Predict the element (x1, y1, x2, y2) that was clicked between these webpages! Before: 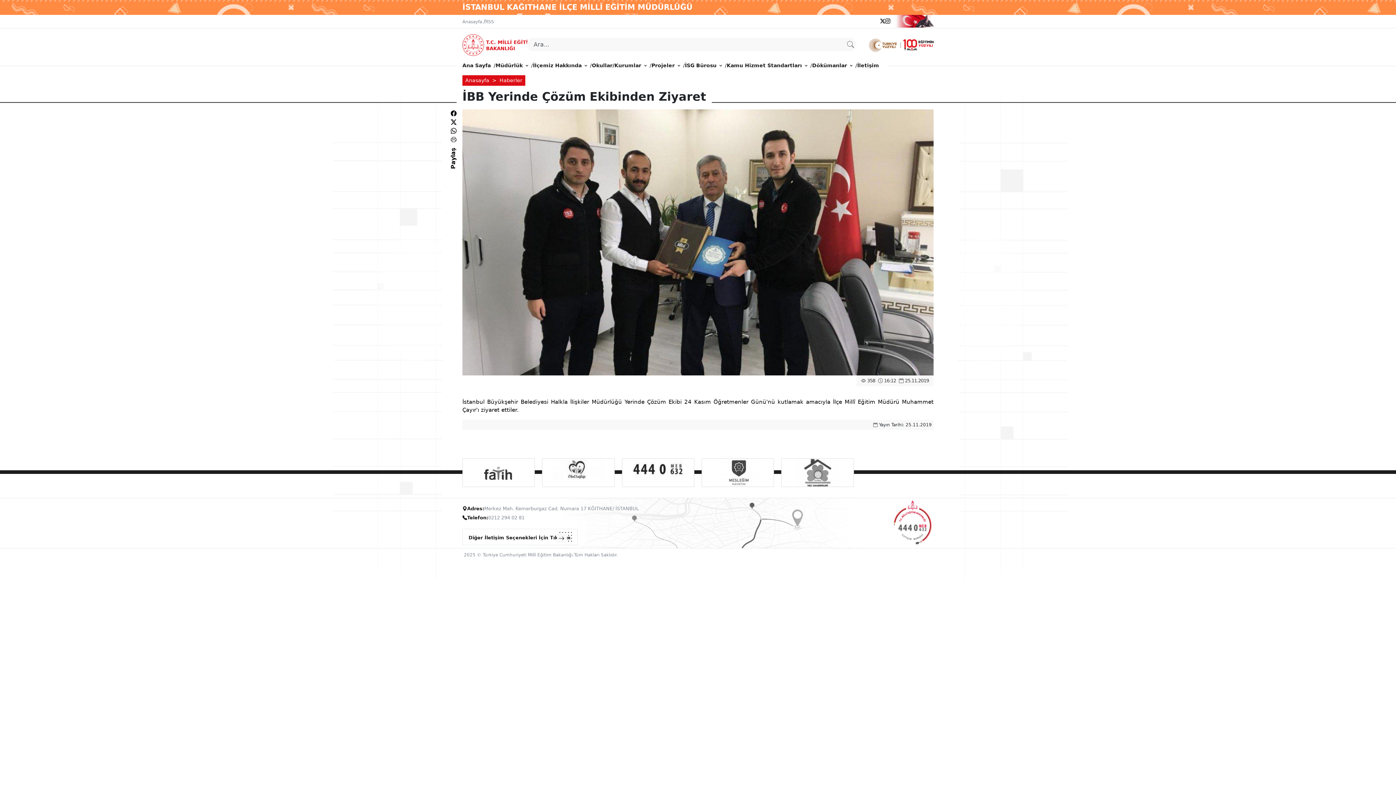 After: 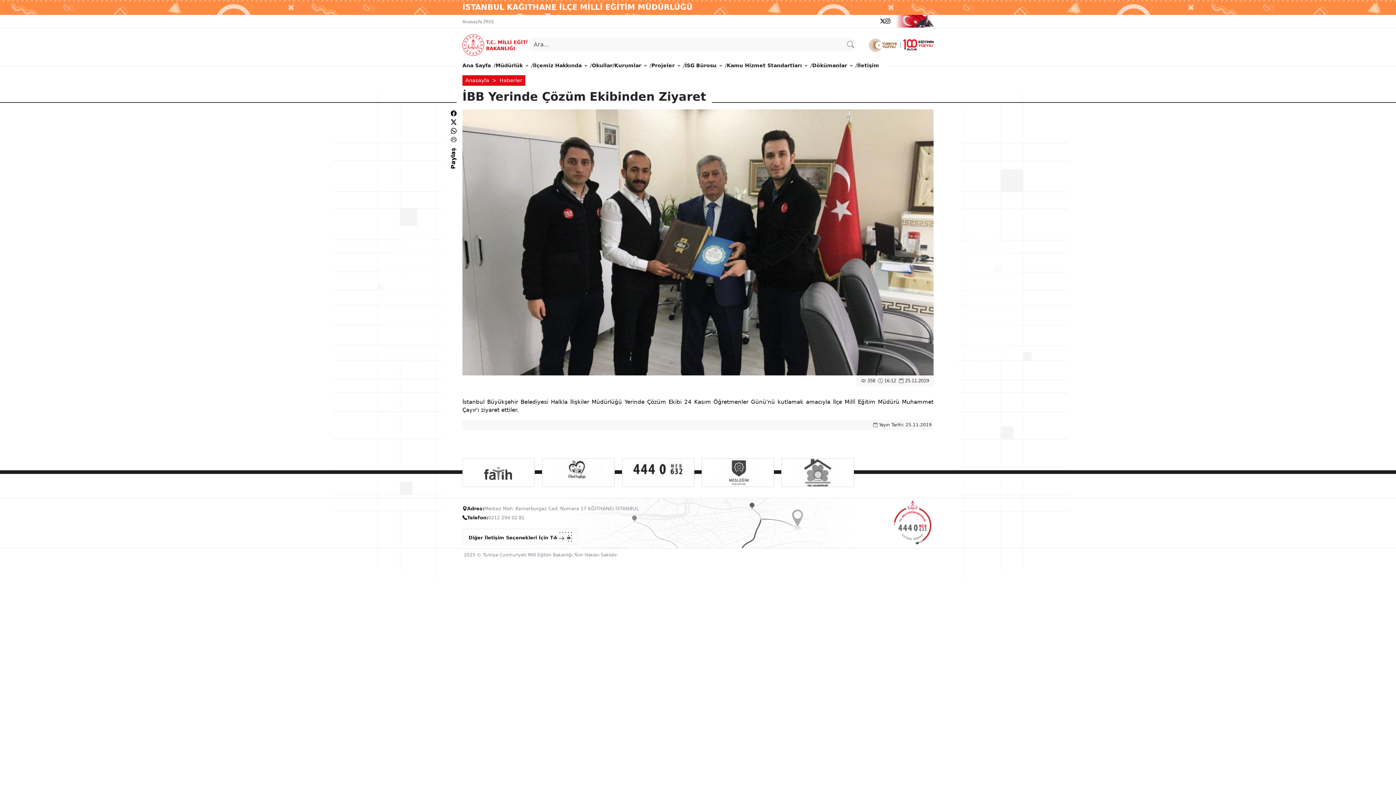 Action: bbox: (890, 17, 934, 23)